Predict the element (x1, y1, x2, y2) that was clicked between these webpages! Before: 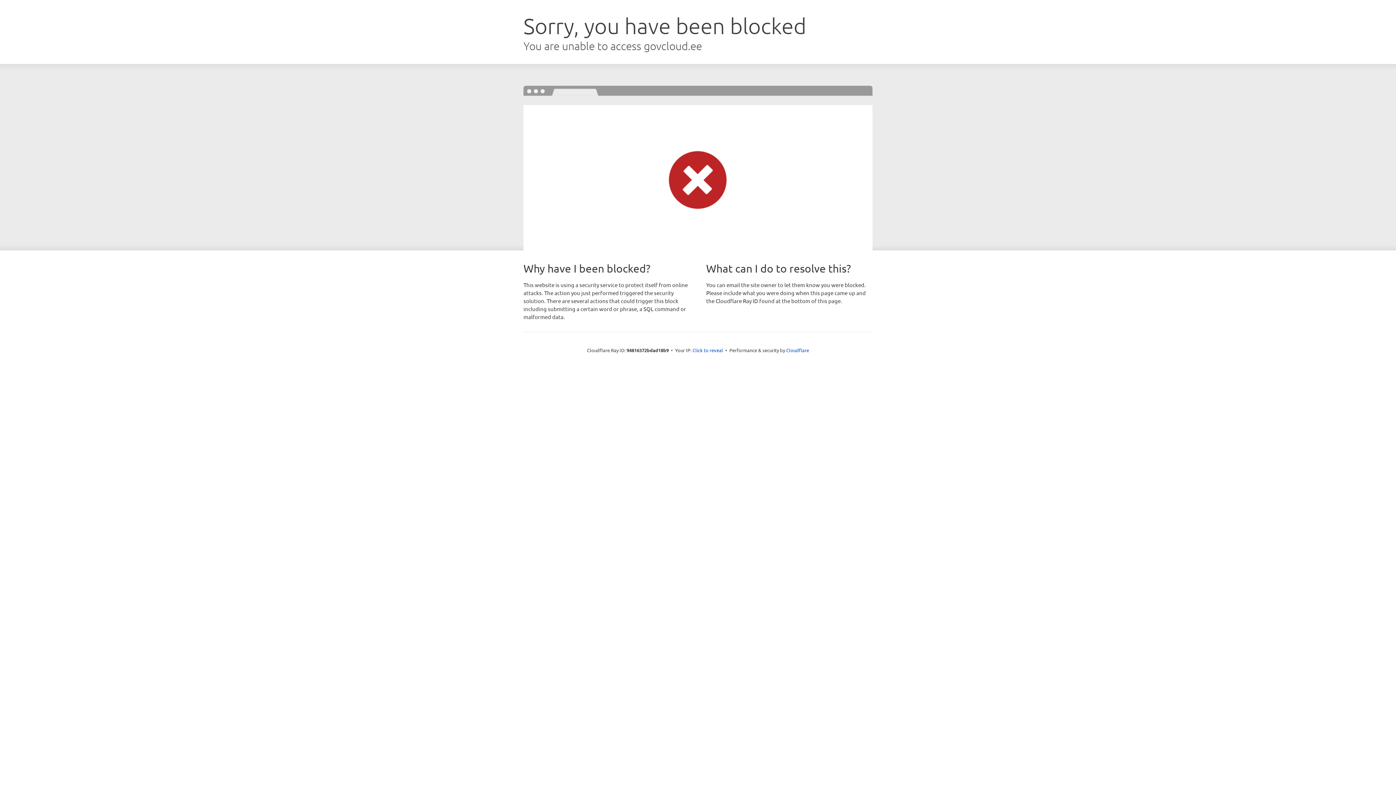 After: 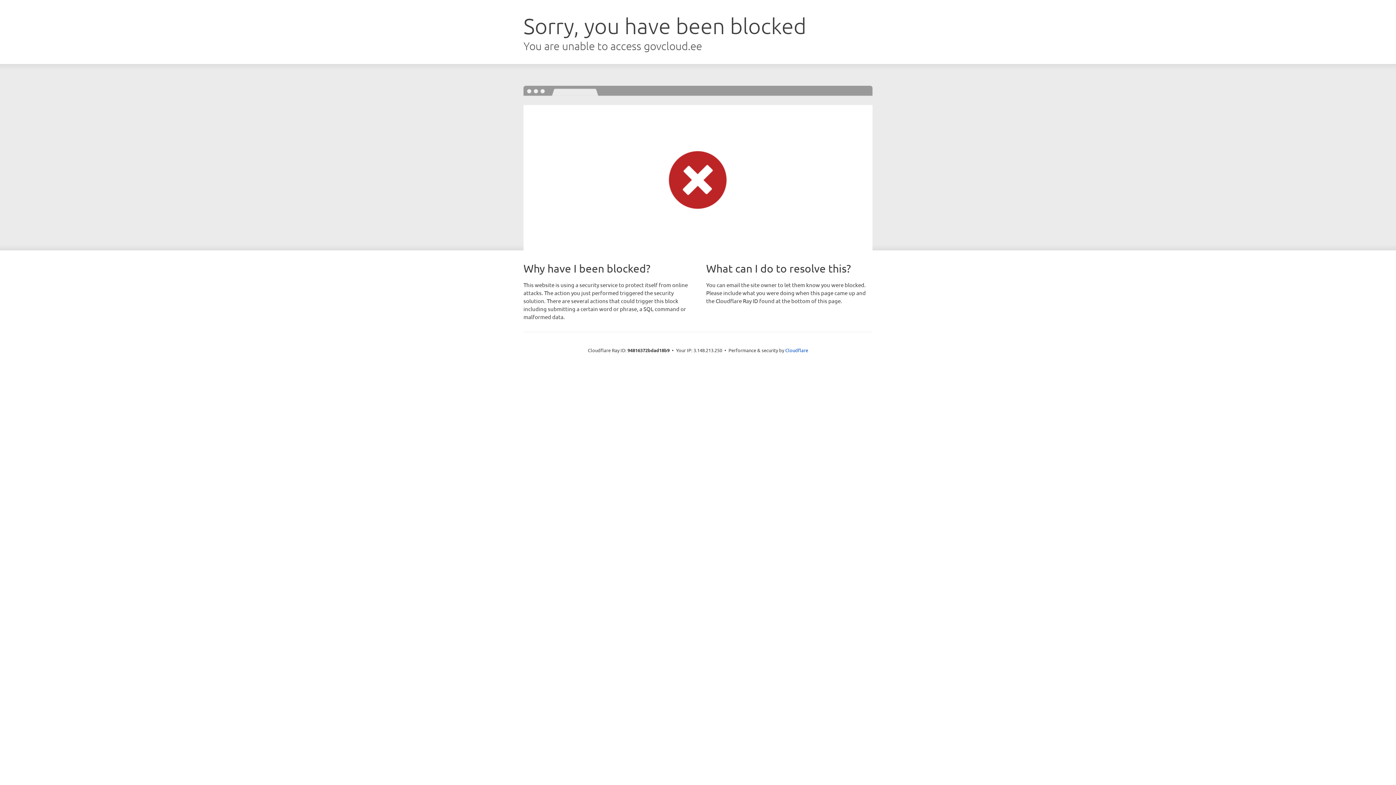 Action: bbox: (692, 346, 723, 353) label: Click to reveal